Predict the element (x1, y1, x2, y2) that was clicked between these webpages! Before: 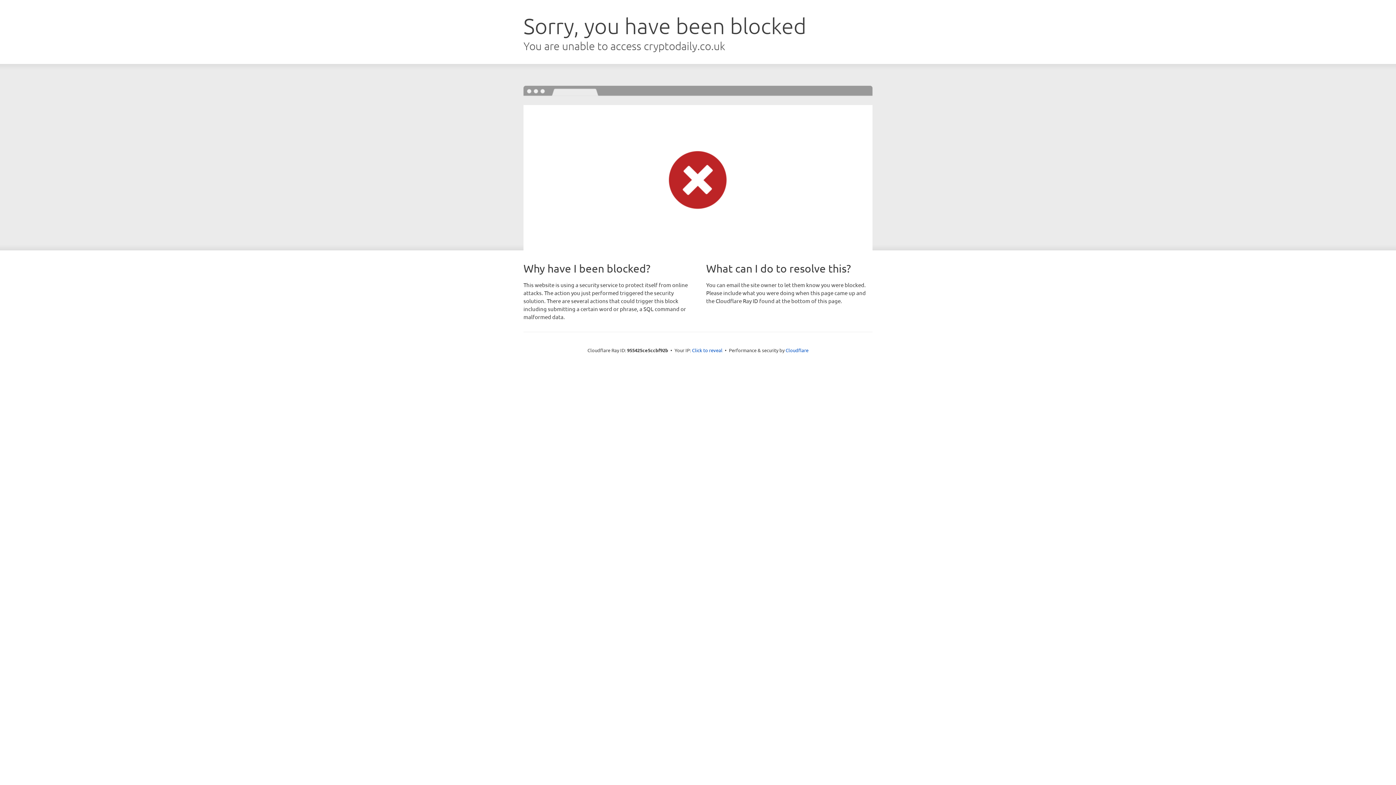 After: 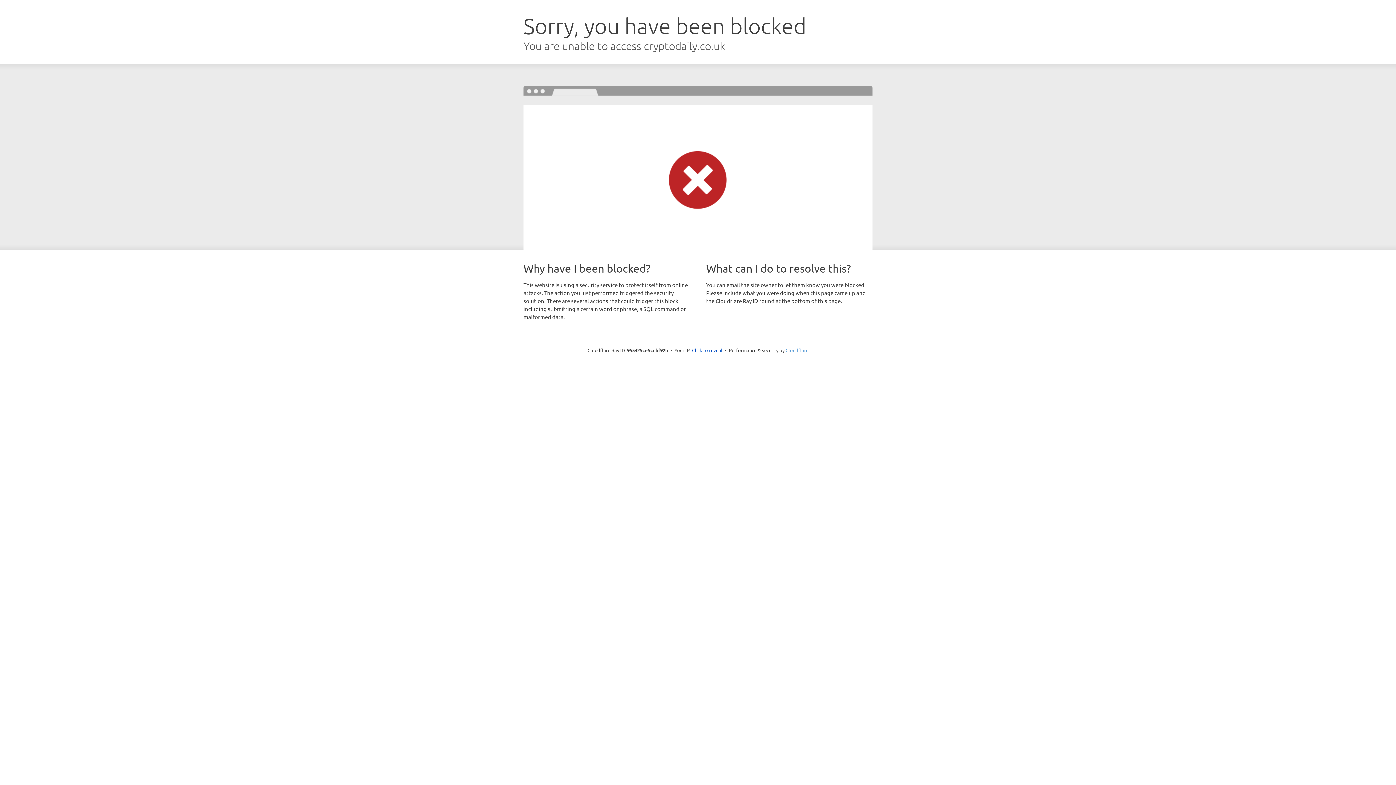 Action: bbox: (785, 347, 808, 353) label: Cloudflare